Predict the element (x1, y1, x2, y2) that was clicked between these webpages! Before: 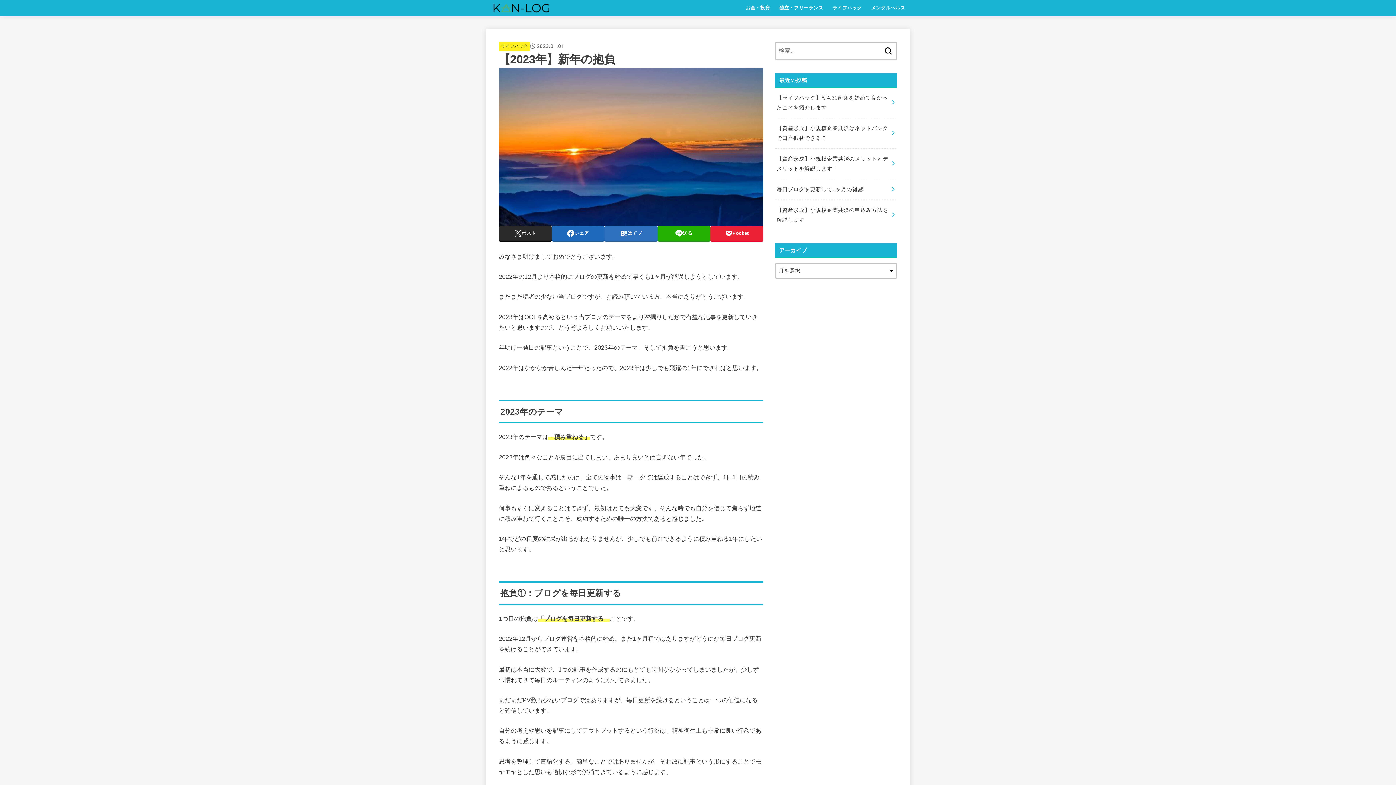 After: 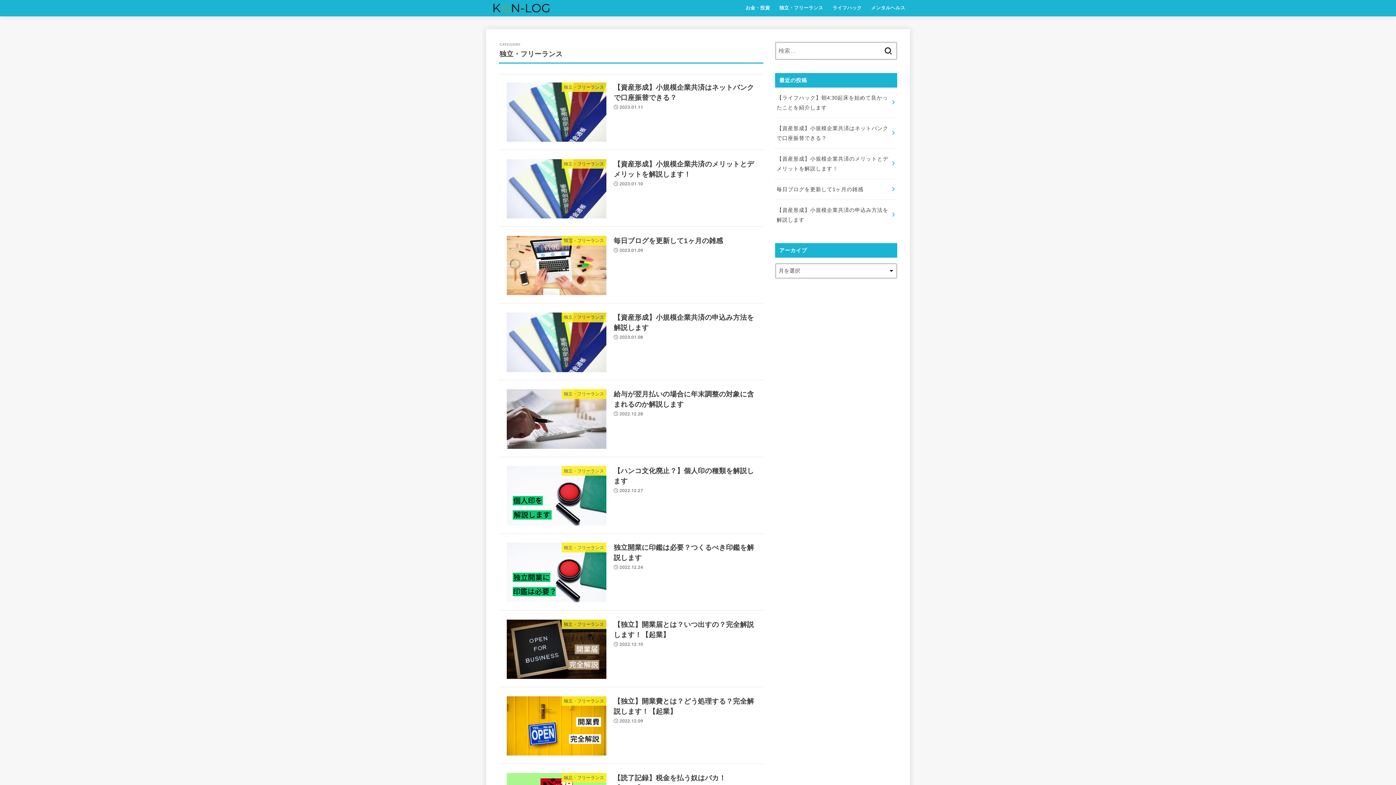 Action: bbox: (774, 0, 828, 15) label: 独立・フリーランス